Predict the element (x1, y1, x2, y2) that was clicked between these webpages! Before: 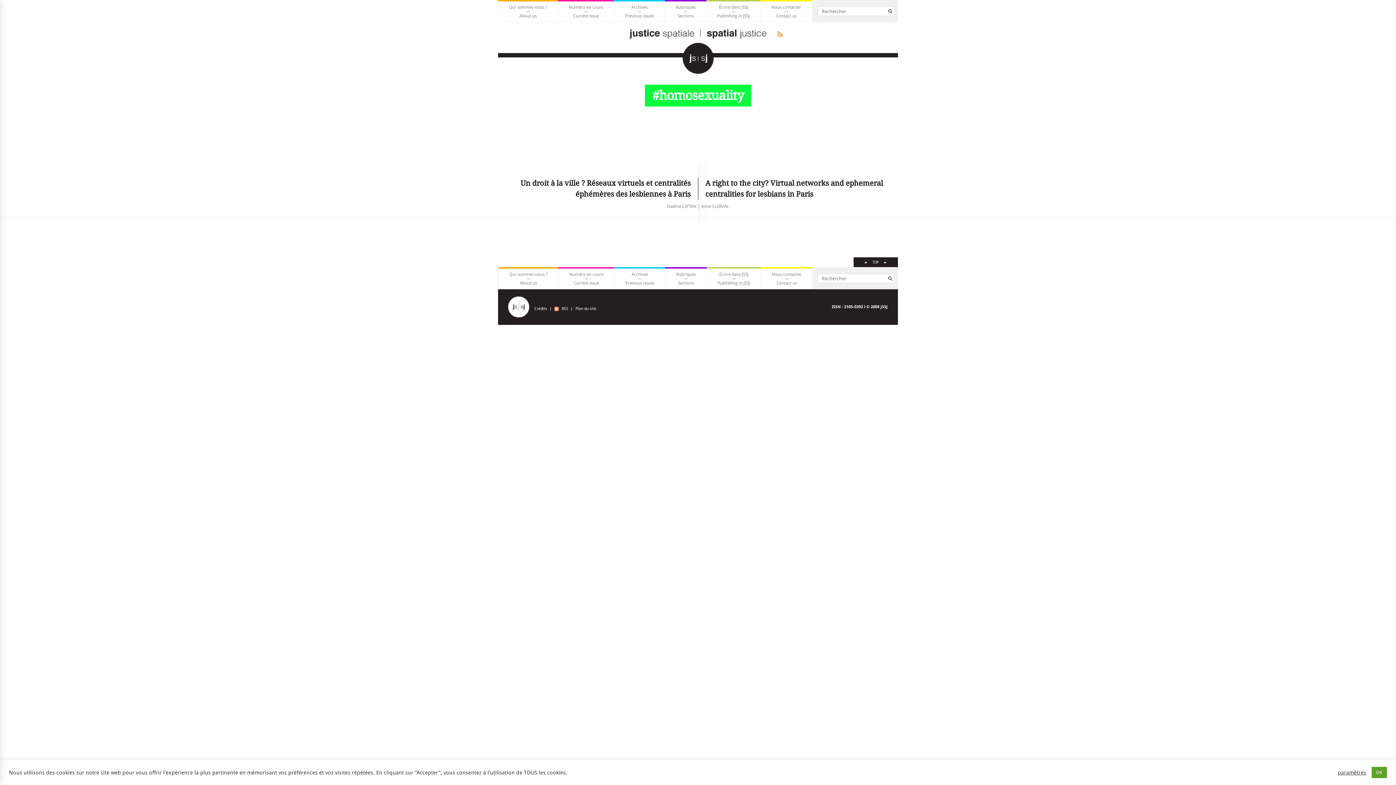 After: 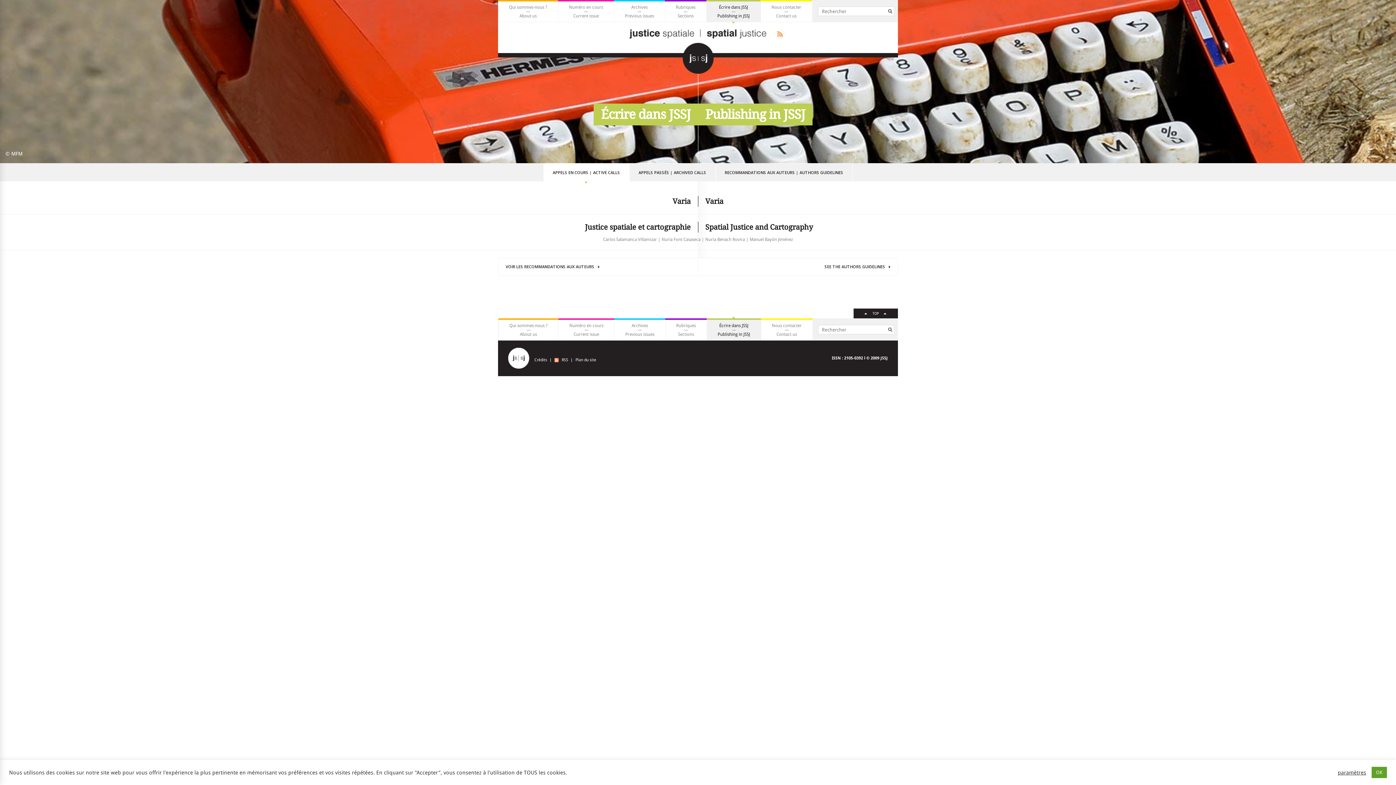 Action: label: Écrire dans JSSJ
Publishing in JSSJ bbox: (706, 0, 760, 21)